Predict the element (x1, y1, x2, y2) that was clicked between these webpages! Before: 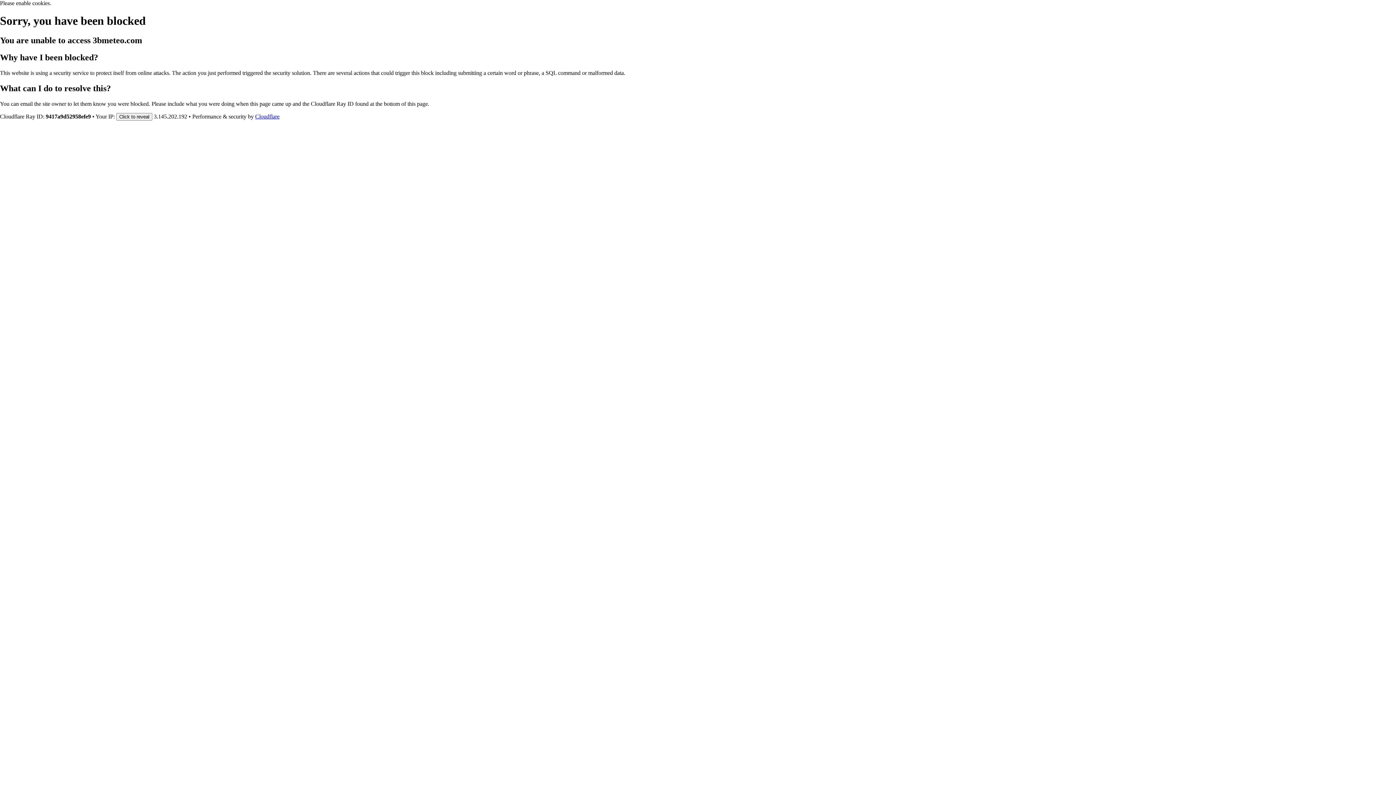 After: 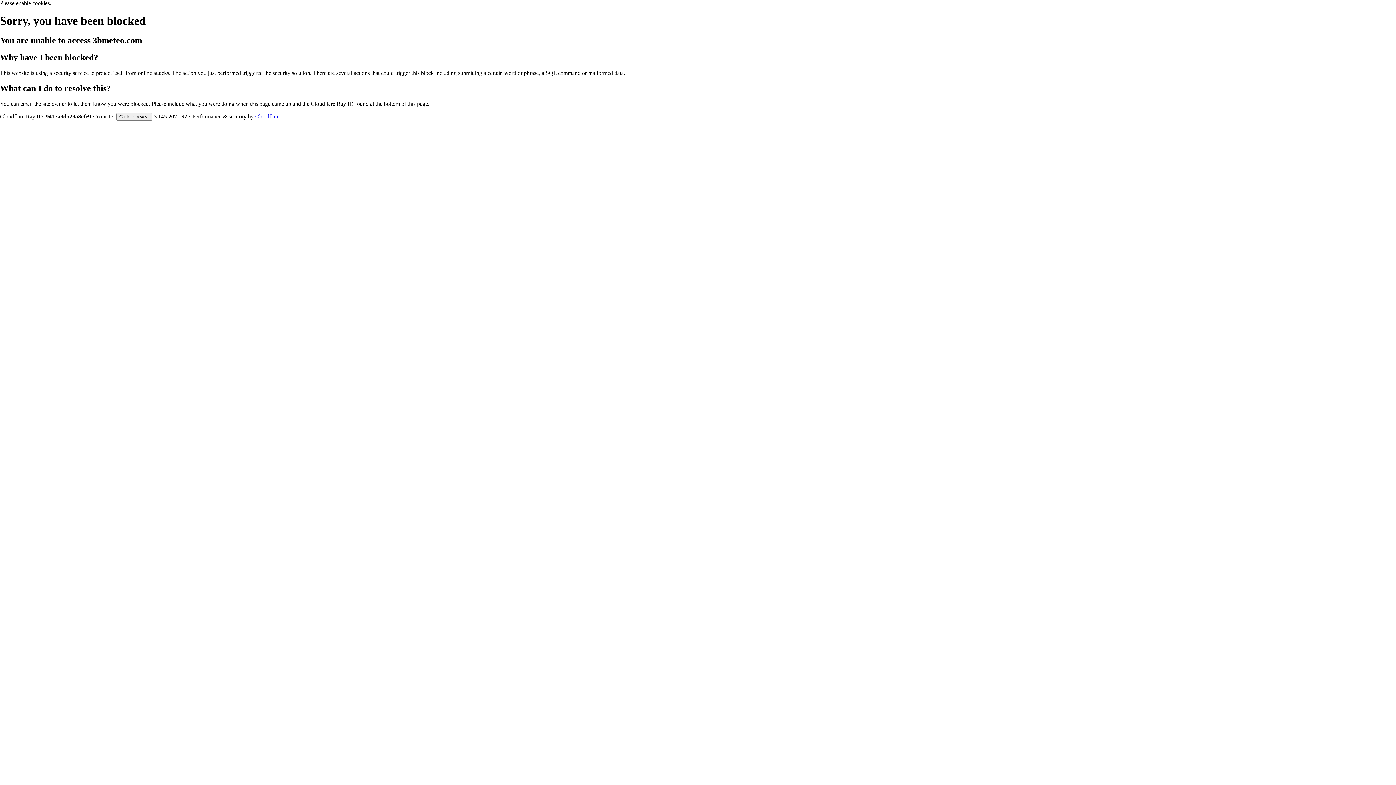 Action: bbox: (255, 113, 279, 119) label: Cloudflare